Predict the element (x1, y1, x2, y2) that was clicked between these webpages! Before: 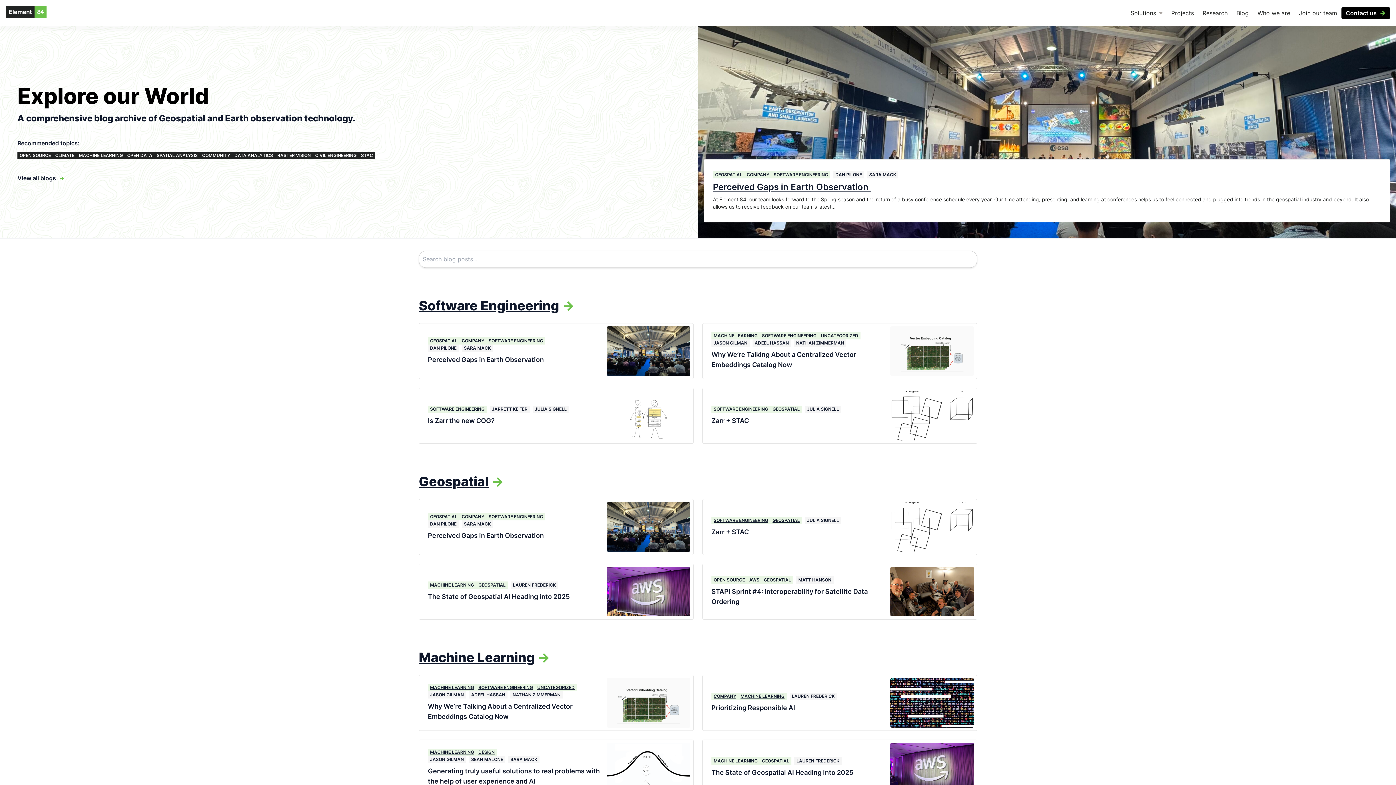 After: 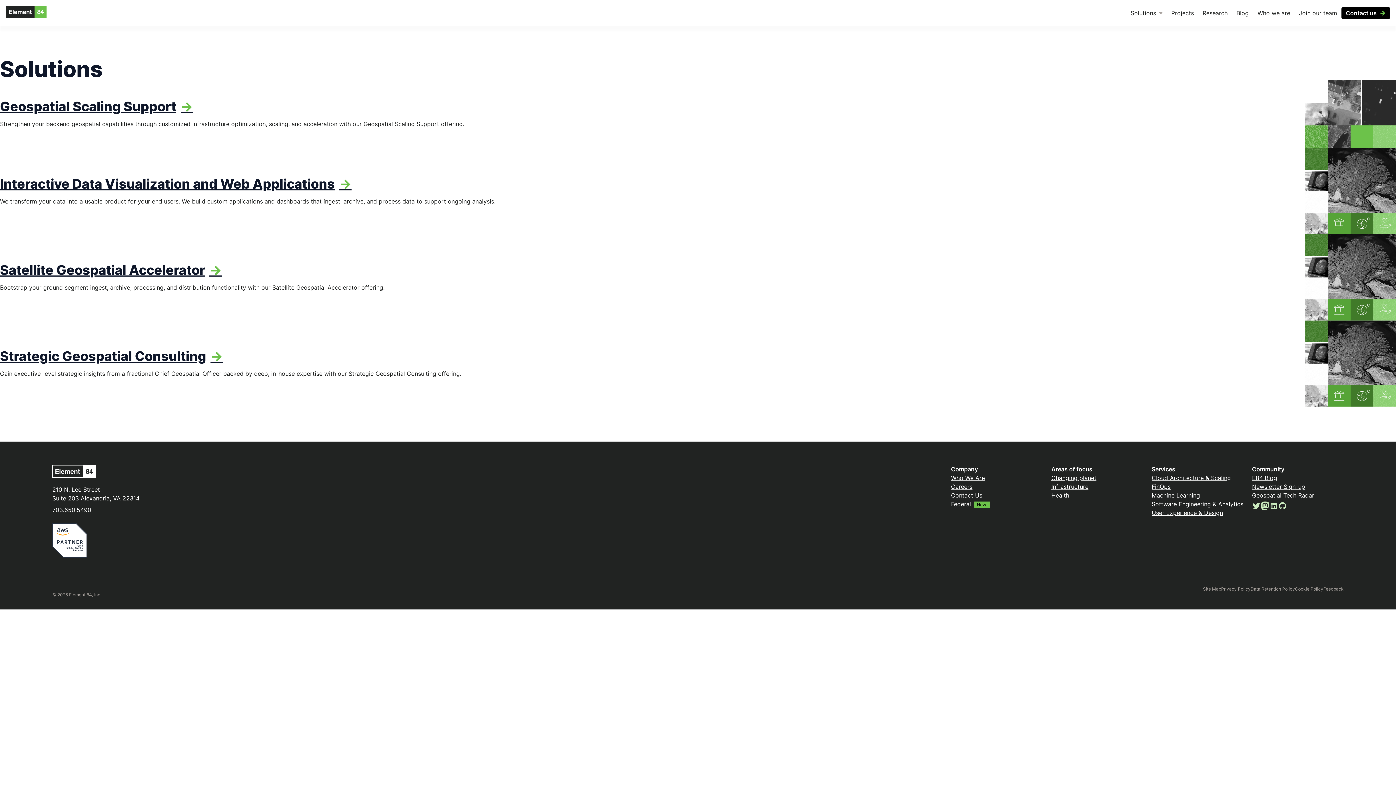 Action: bbox: (1130, 8, 1156, 17) label: Solutions